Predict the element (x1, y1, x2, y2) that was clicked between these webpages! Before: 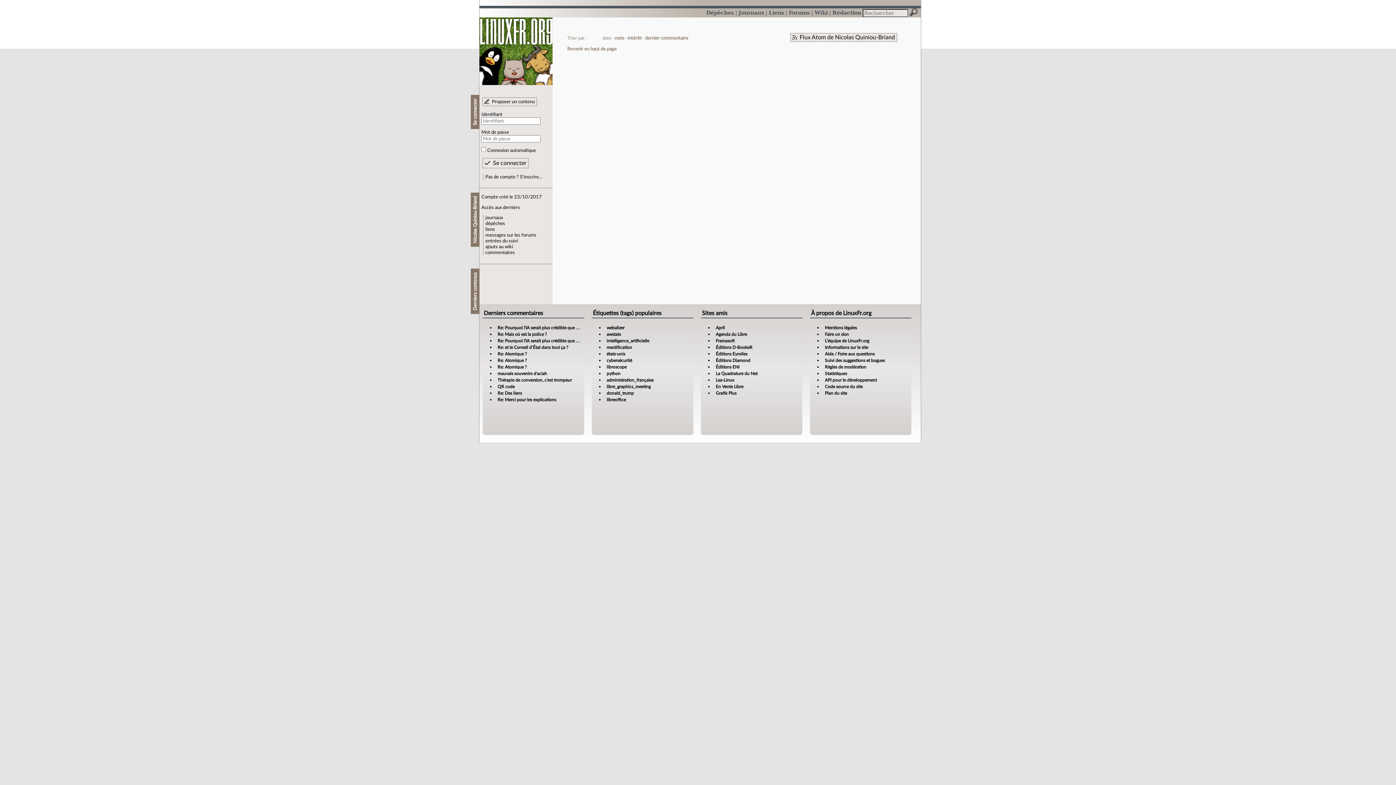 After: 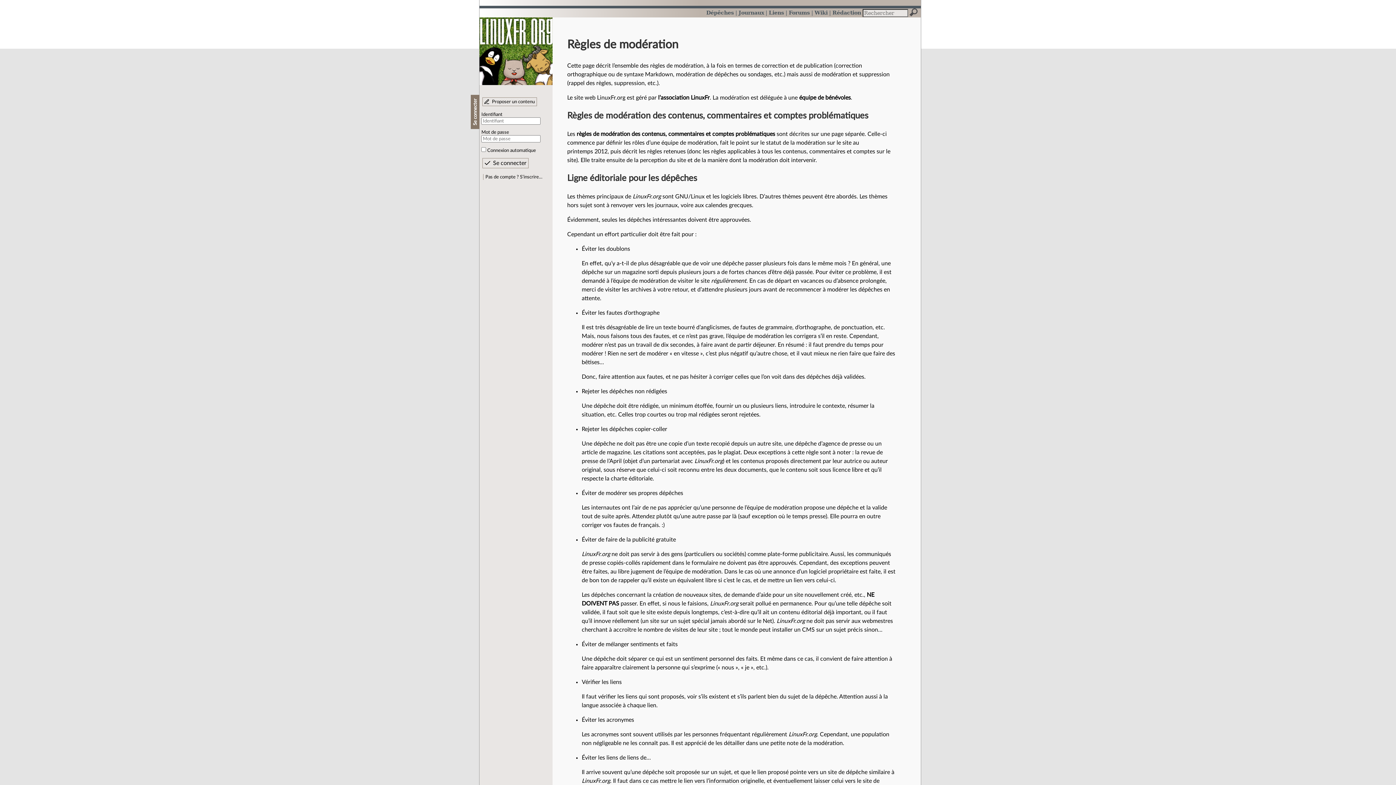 Action: bbox: (825, 365, 866, 369) label: Règles de modération